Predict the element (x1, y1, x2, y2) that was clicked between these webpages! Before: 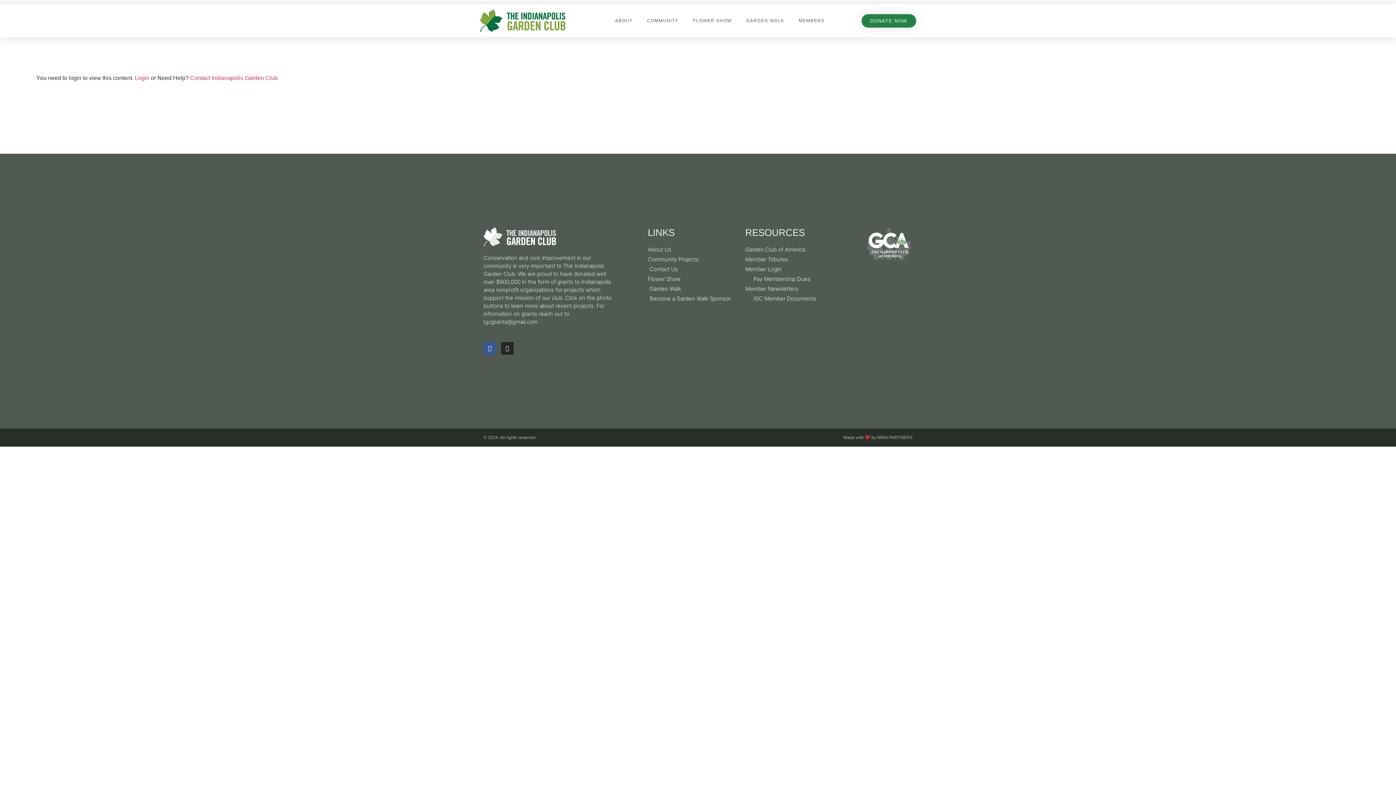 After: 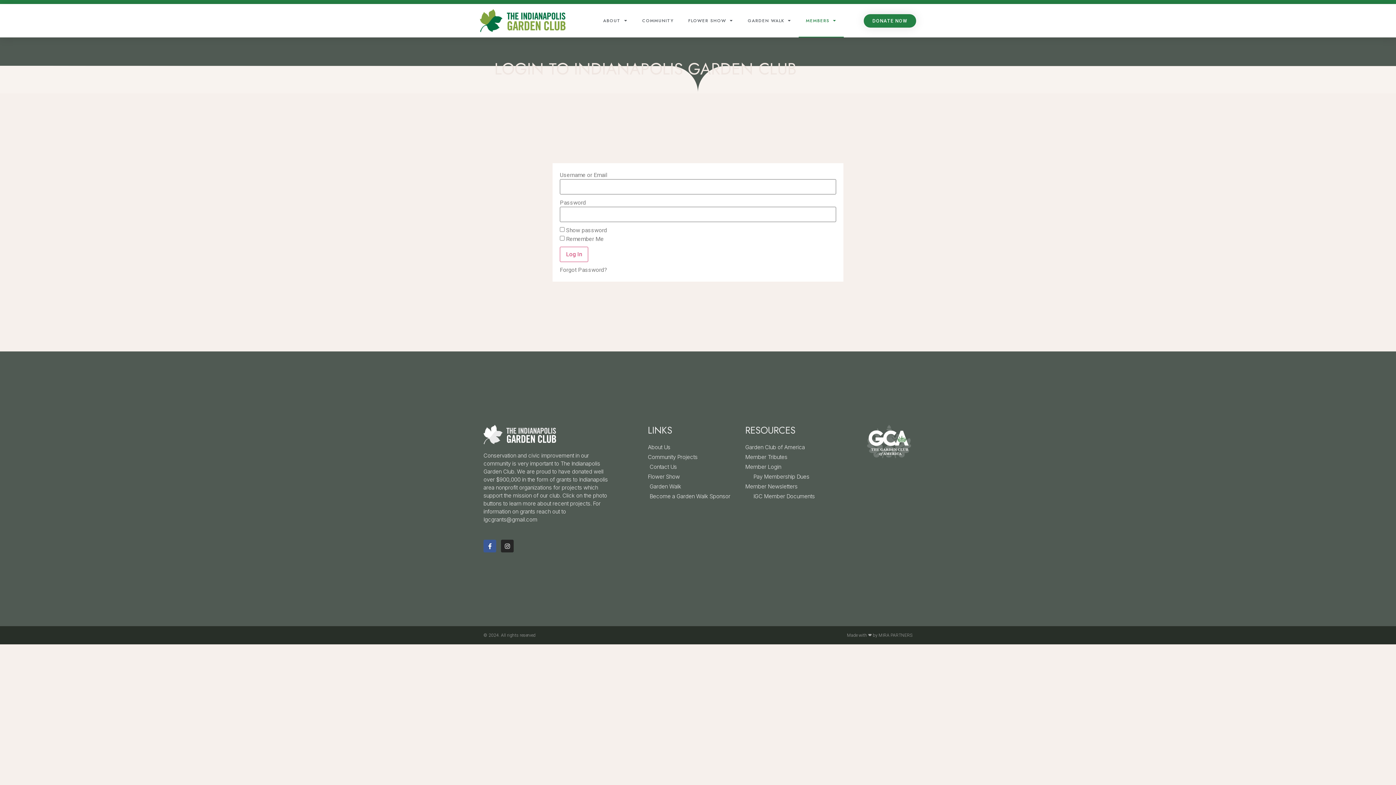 Action: bbox: (745, 265, 825, 273) label: Member Login